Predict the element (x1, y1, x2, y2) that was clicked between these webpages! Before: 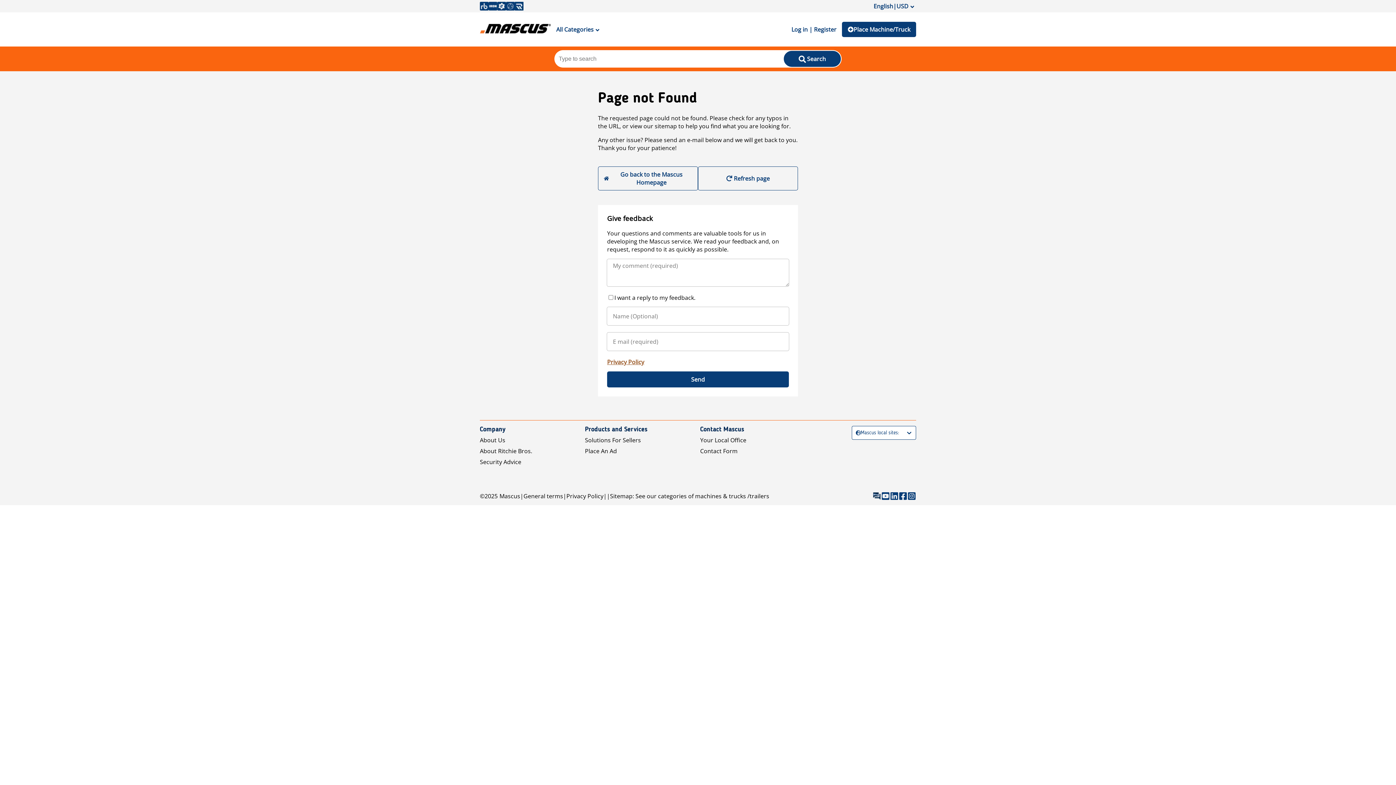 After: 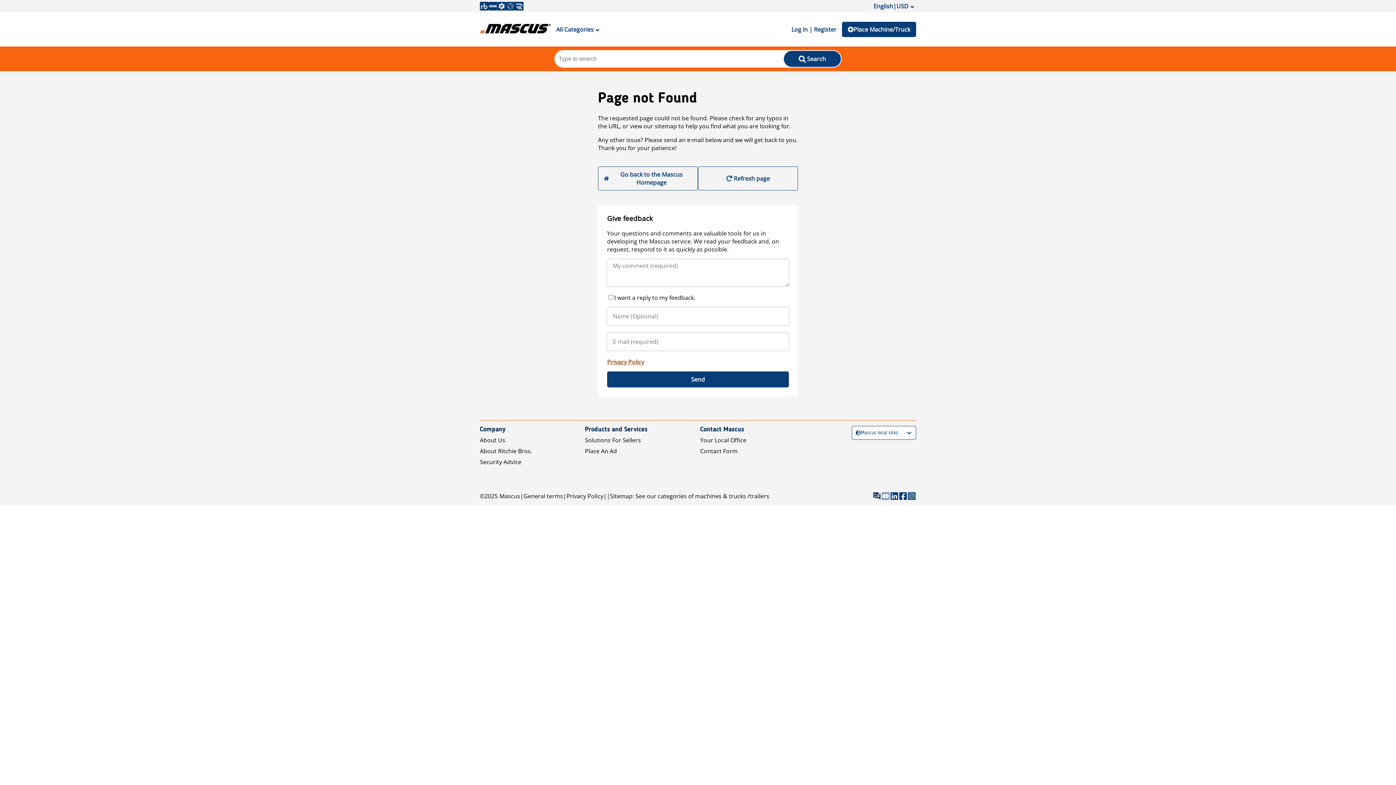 Action: bbox: (881, 492, 890, 500)